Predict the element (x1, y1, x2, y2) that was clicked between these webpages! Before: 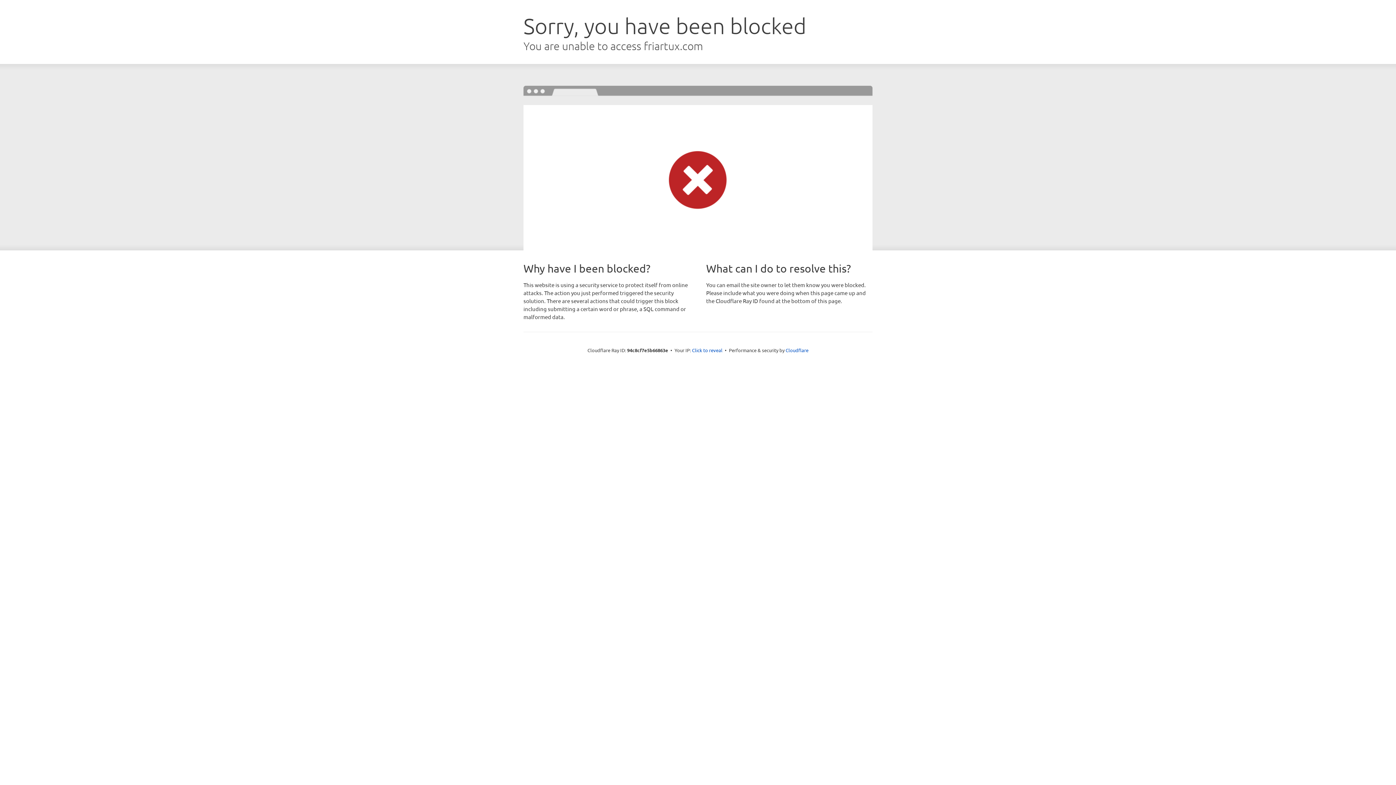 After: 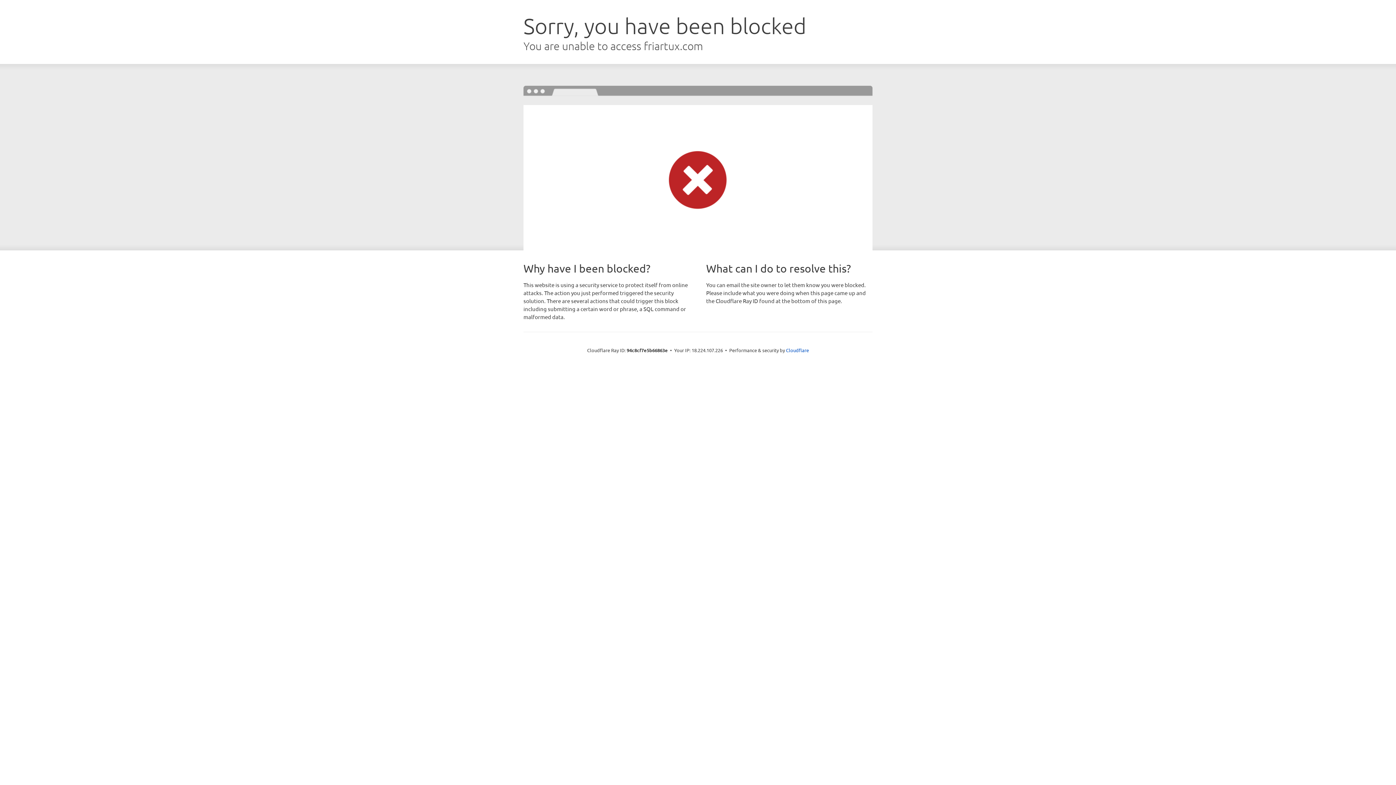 Action: label: Click to reveal bbox: (692, 346, 722, 353)